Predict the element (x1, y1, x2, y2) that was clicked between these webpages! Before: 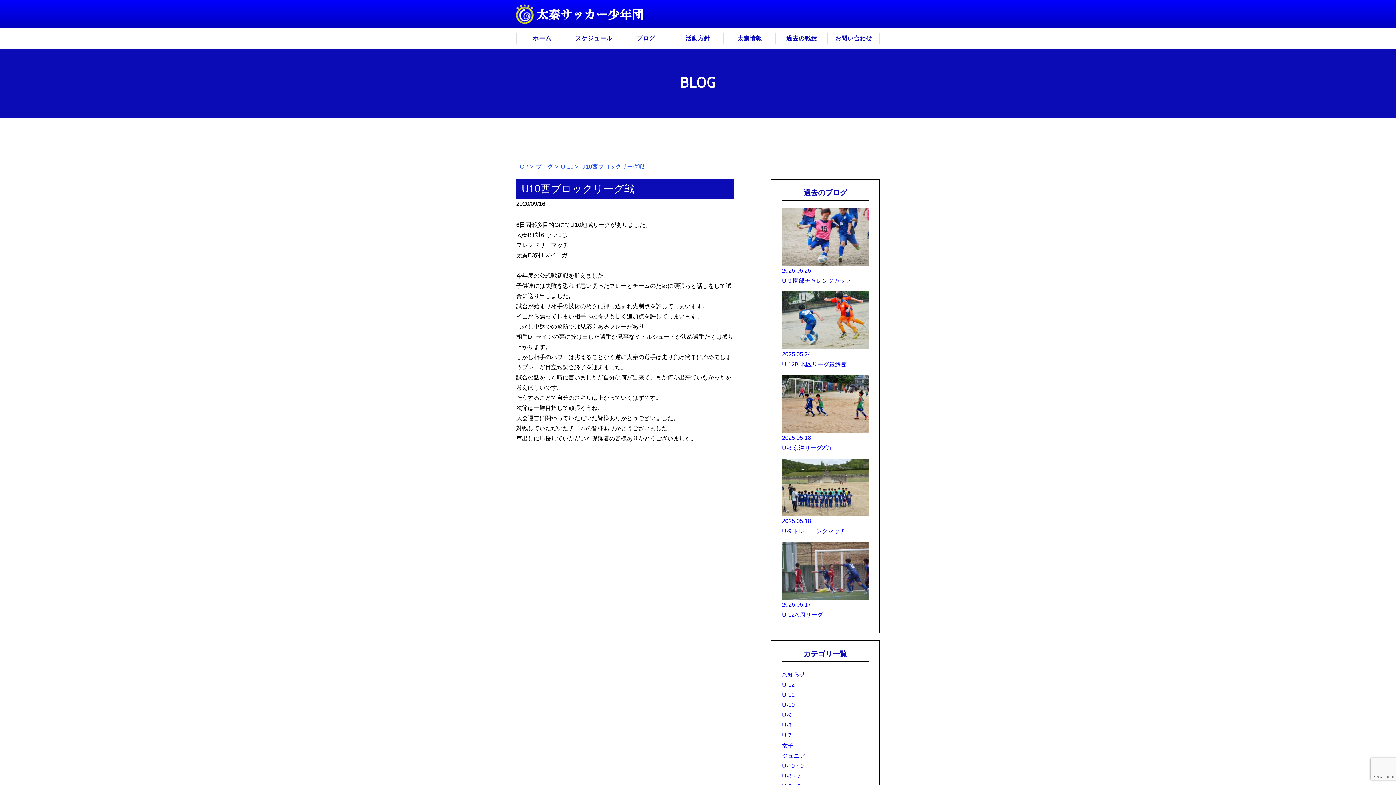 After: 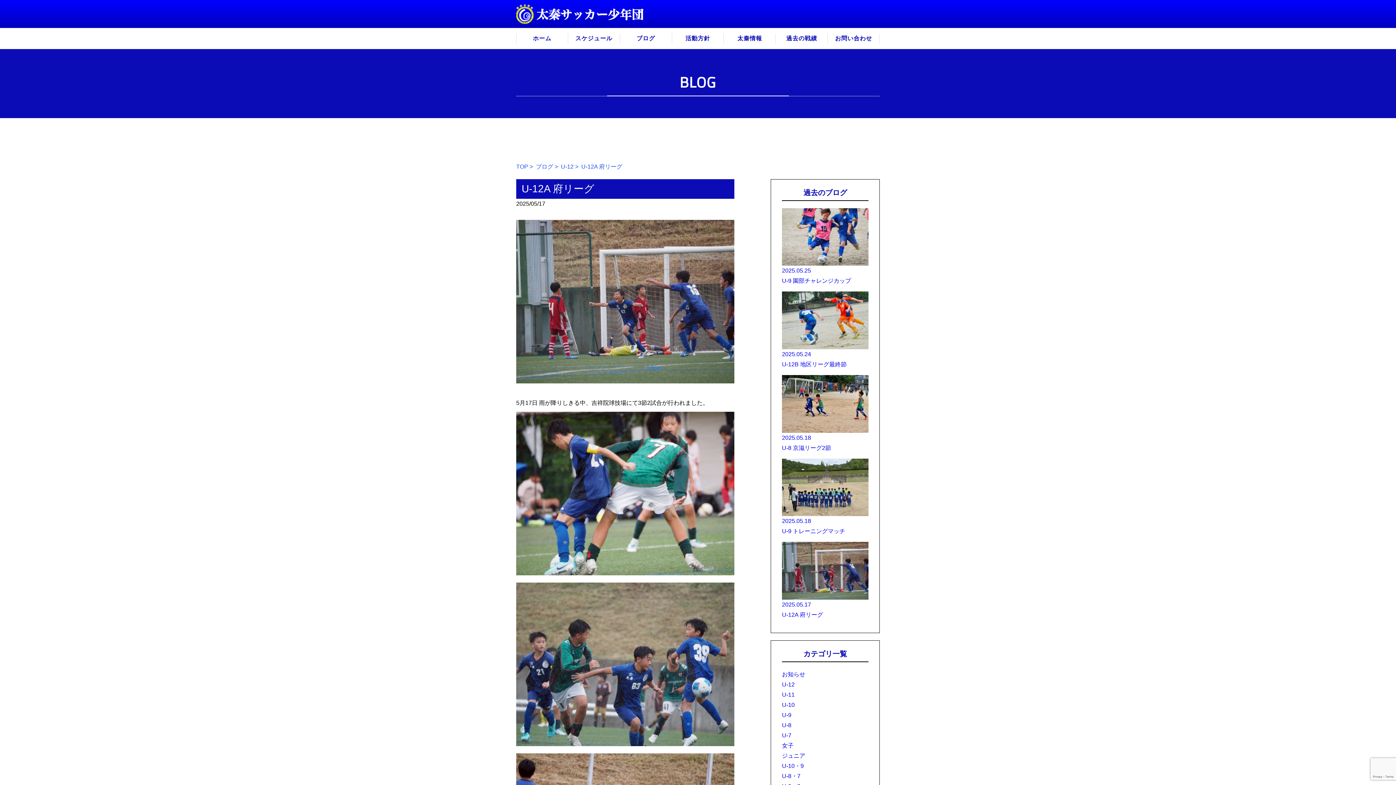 Action: label: 2025.05.17

U-12A 府リーグ bbox: (782, 591, 868, 620)